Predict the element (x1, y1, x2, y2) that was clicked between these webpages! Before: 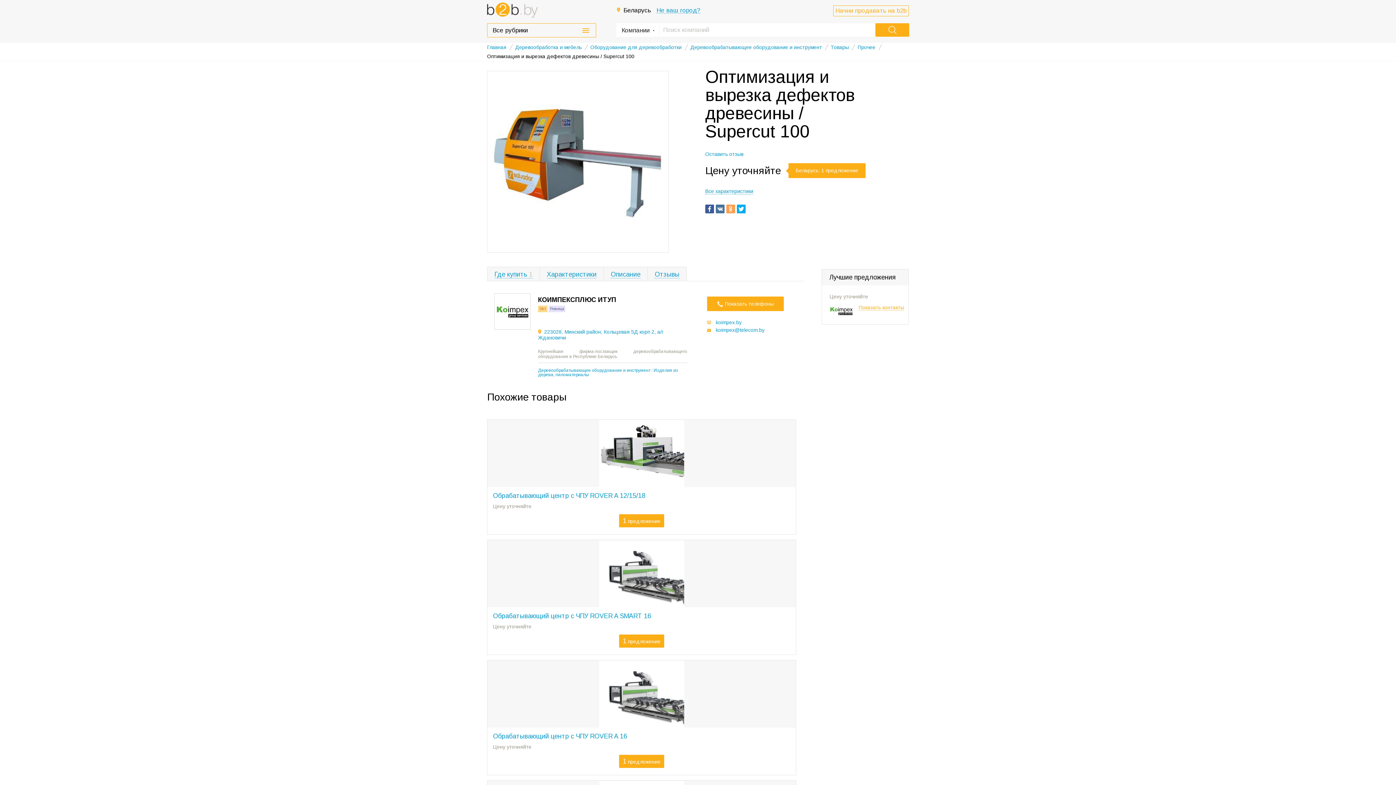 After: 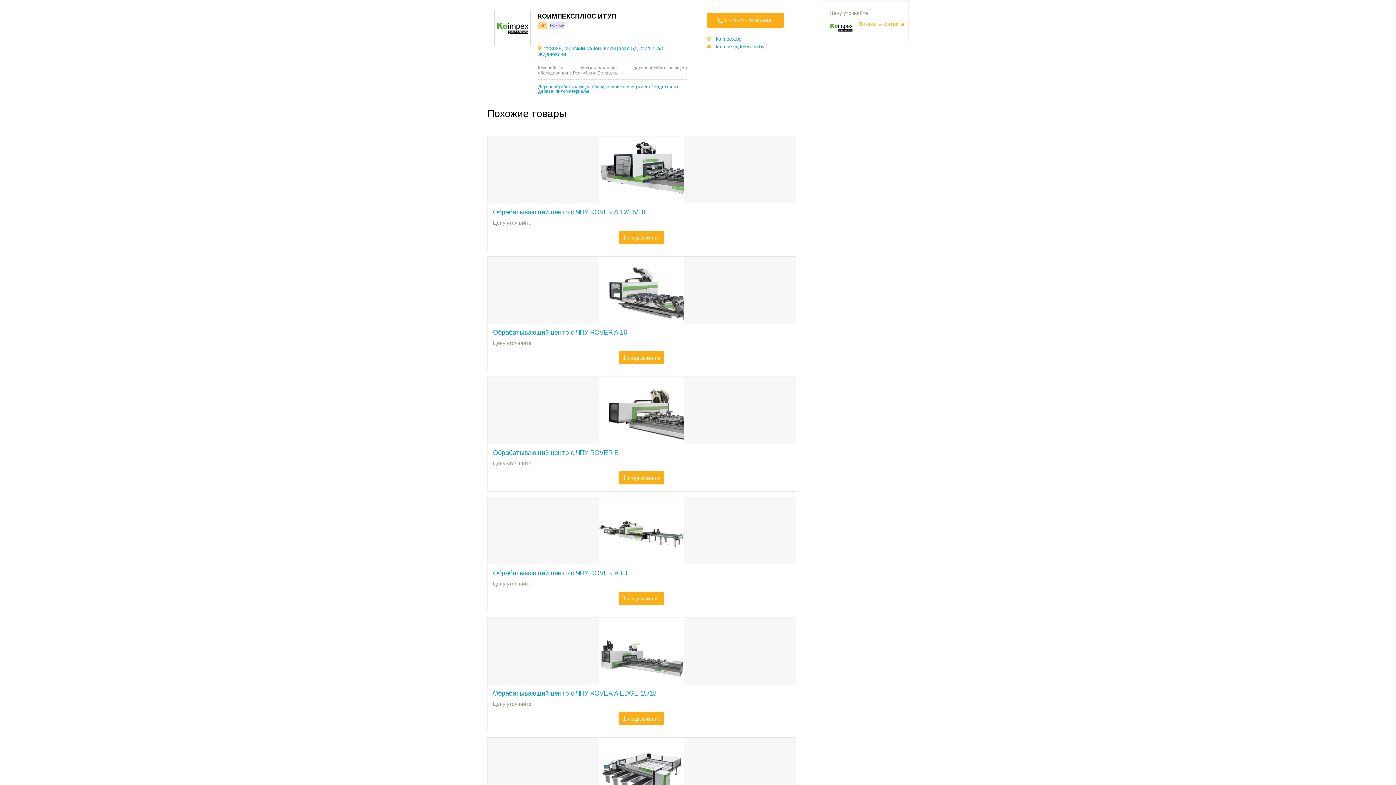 Action: bbox: (619, 634, 664, 648) label: 1 предложение